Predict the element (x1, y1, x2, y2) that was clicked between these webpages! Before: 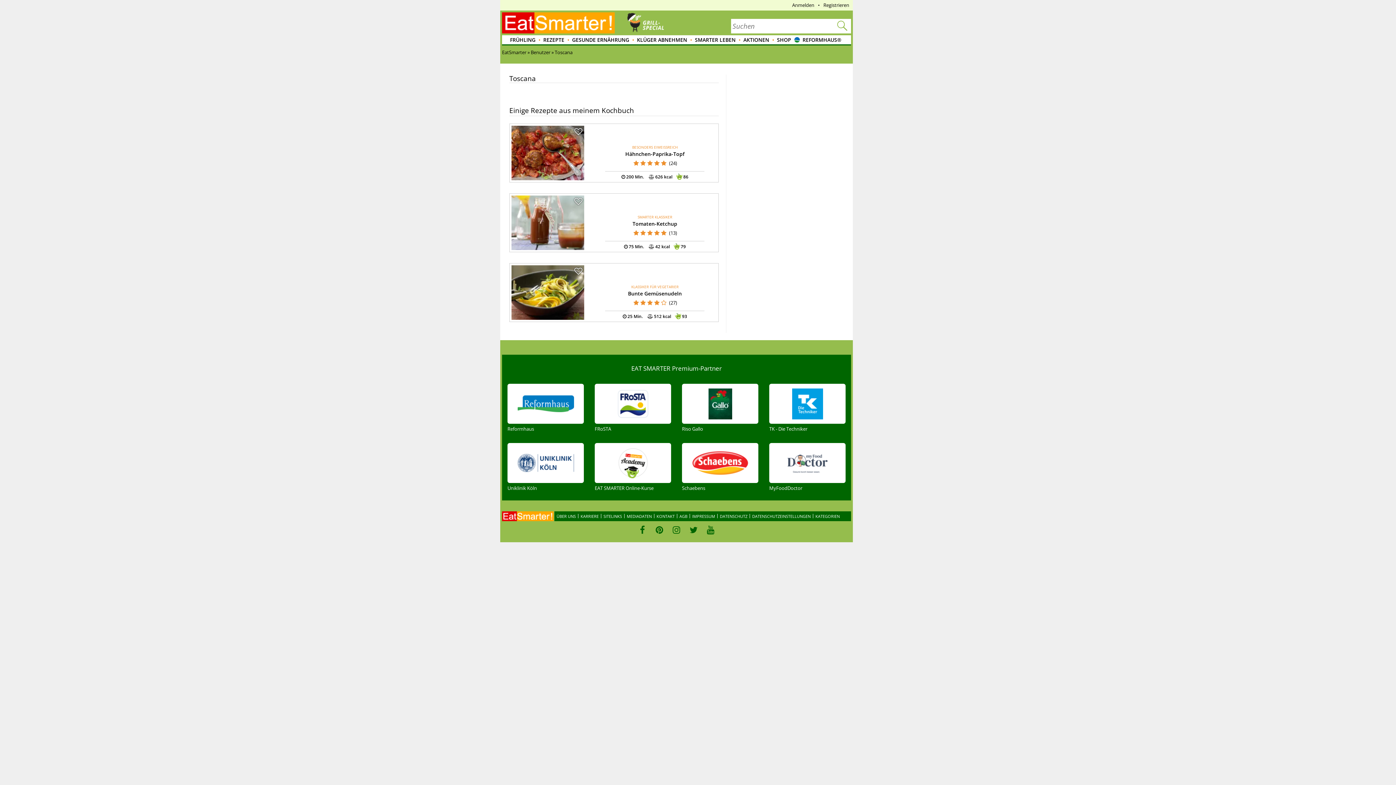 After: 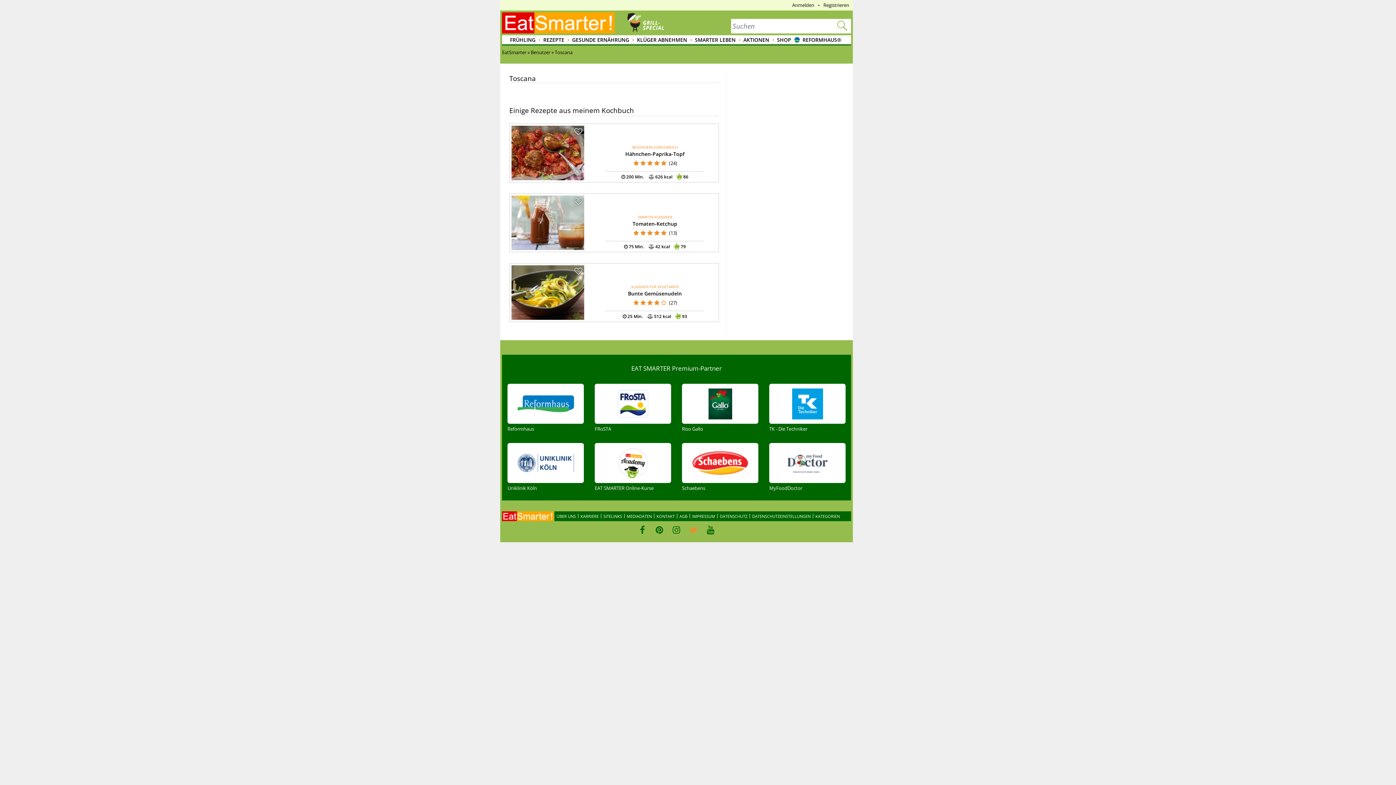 Action: bbox: (685, 525, 701, 535)